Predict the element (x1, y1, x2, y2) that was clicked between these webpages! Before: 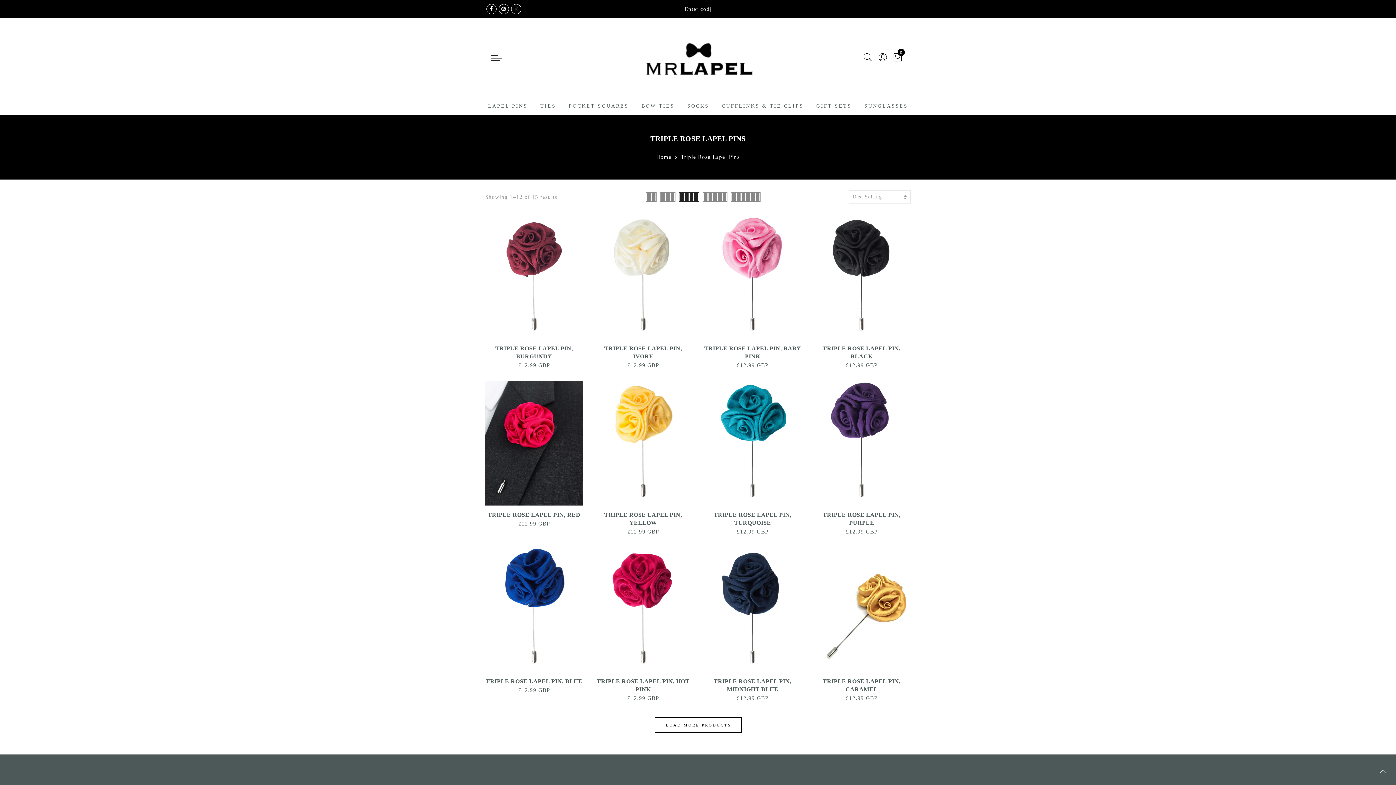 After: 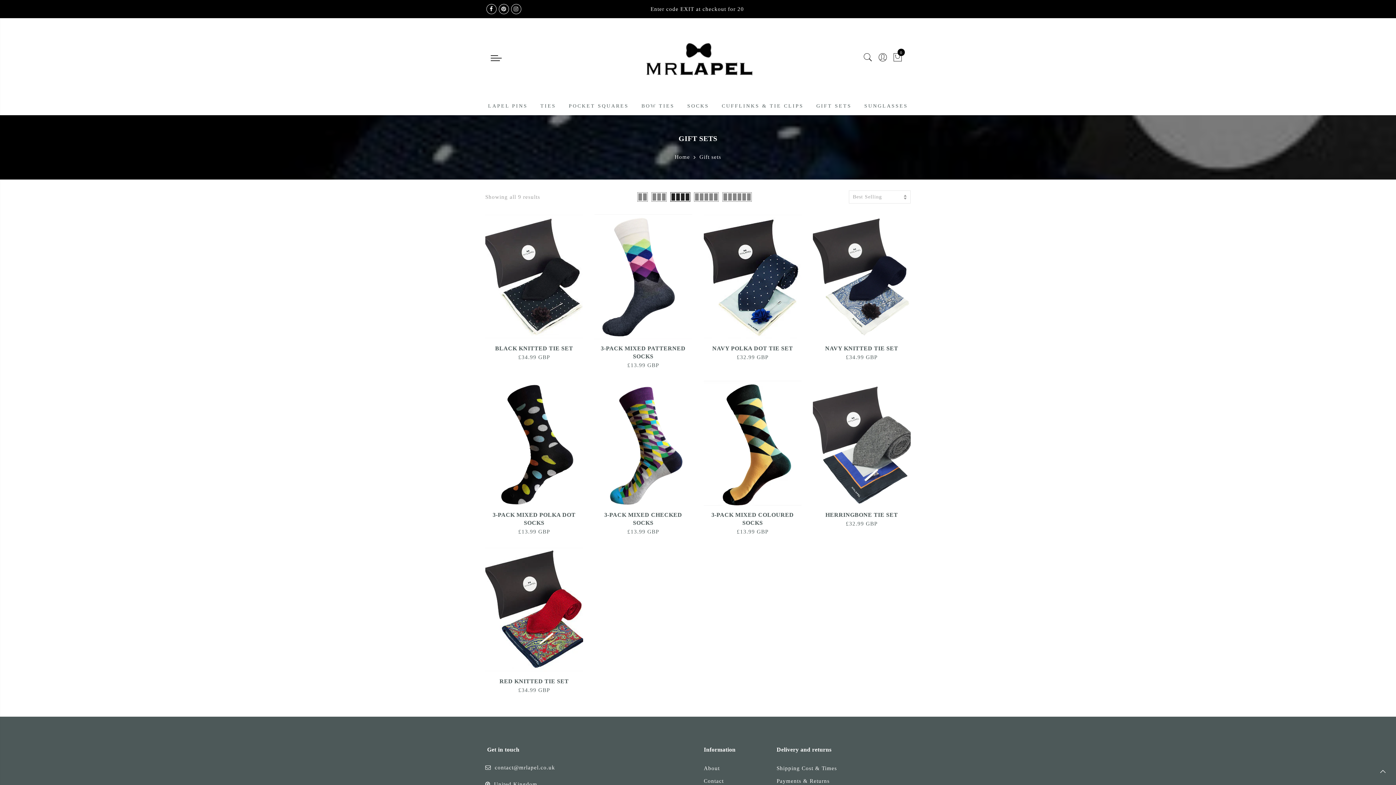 Action: label: GIFT SETS bbox: (816, 103, 851, 108)